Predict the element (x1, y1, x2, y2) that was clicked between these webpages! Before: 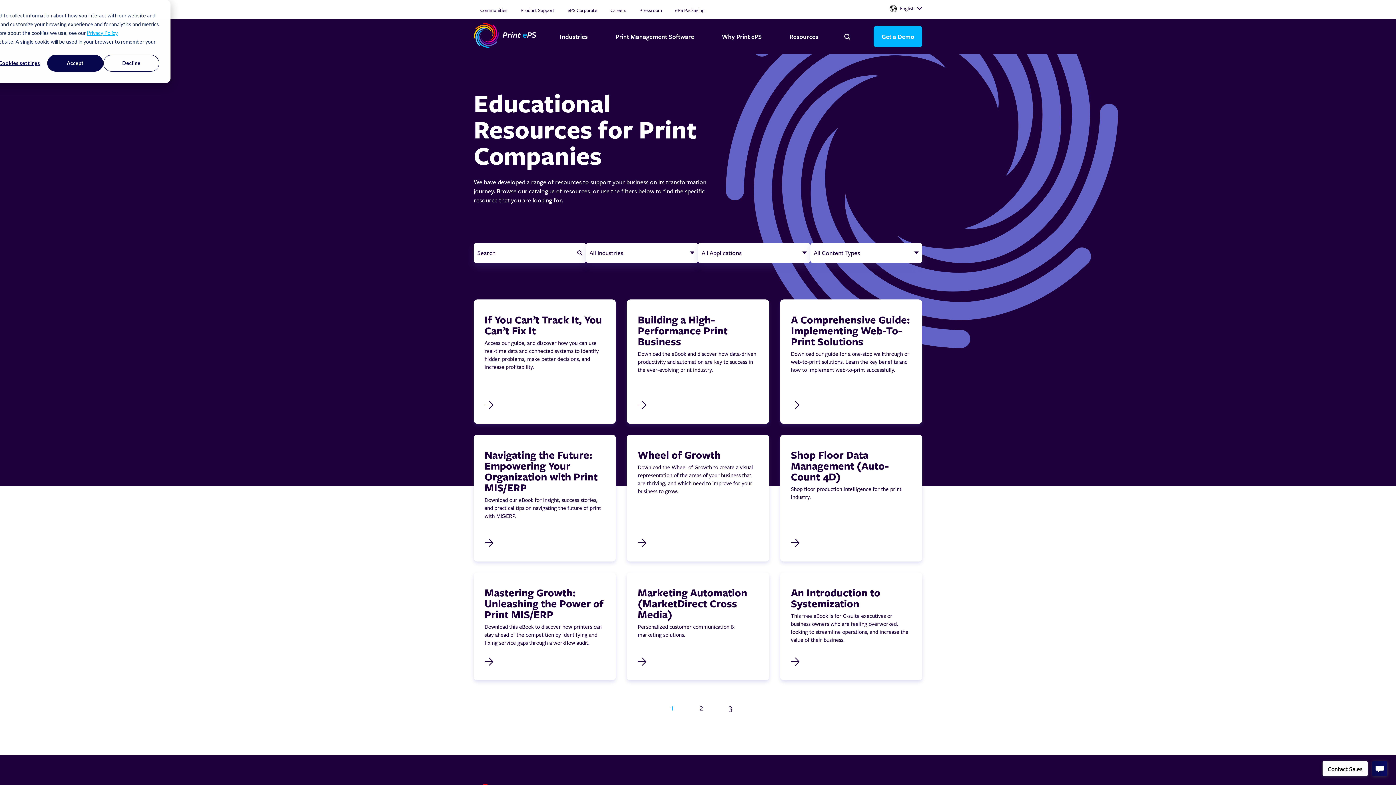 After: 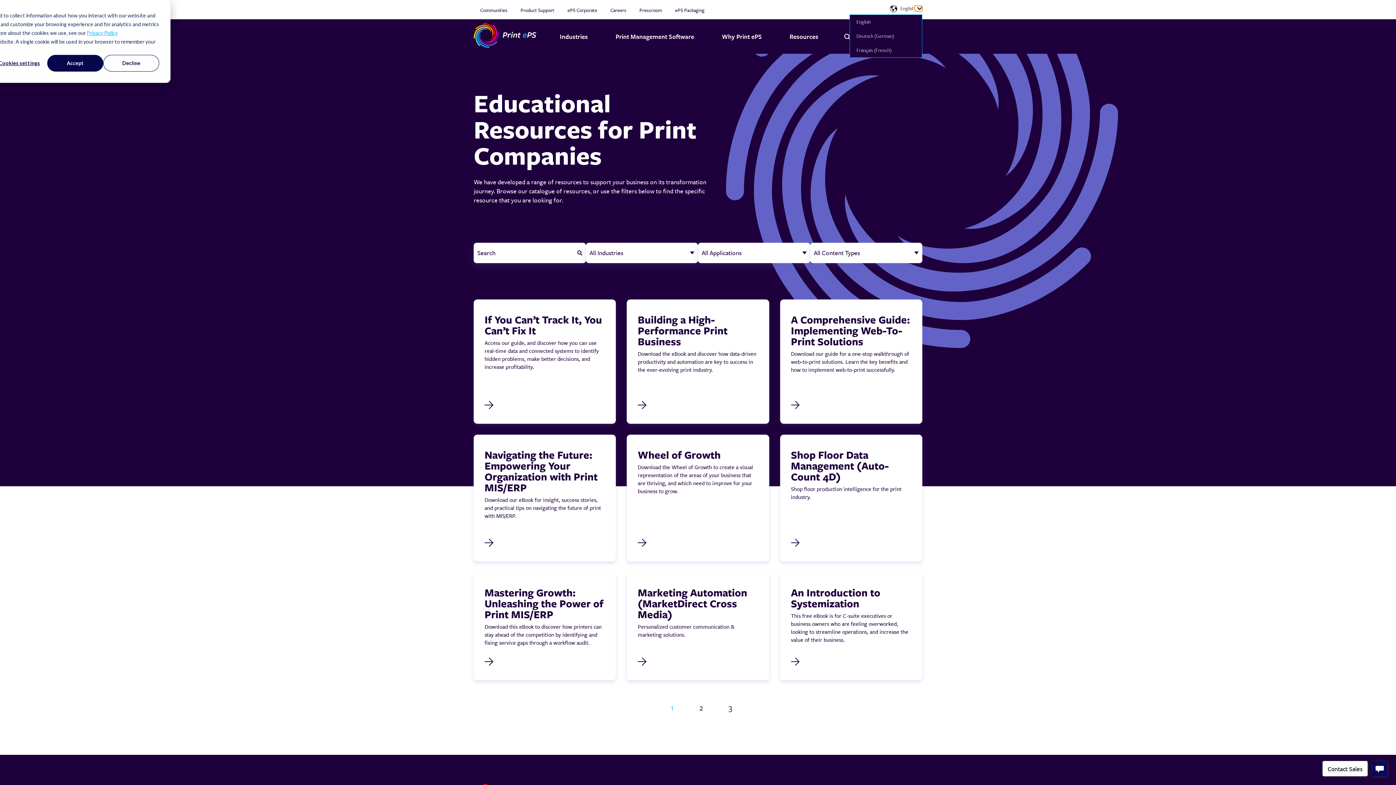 Action: bbox: (914, 5, 922, 11) label: Show submenu for translations